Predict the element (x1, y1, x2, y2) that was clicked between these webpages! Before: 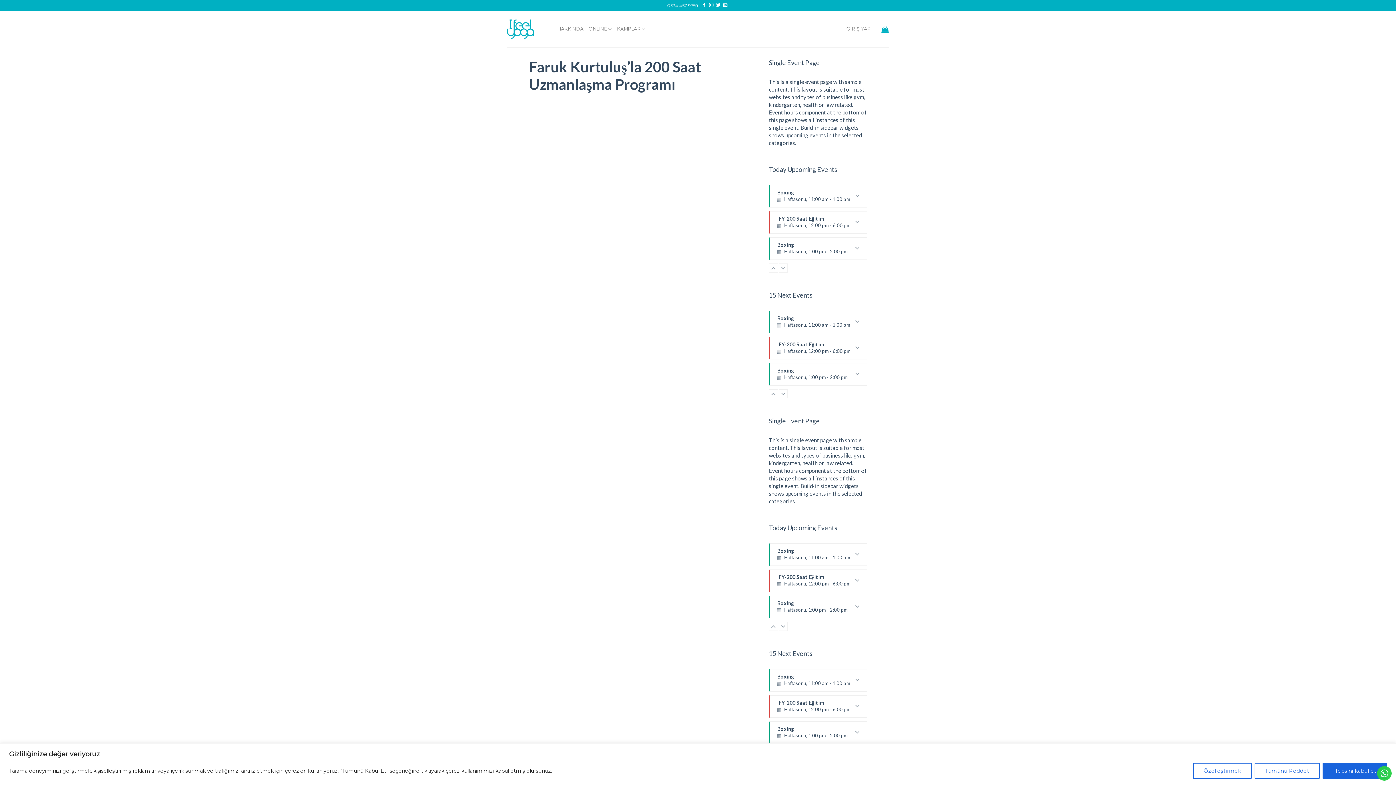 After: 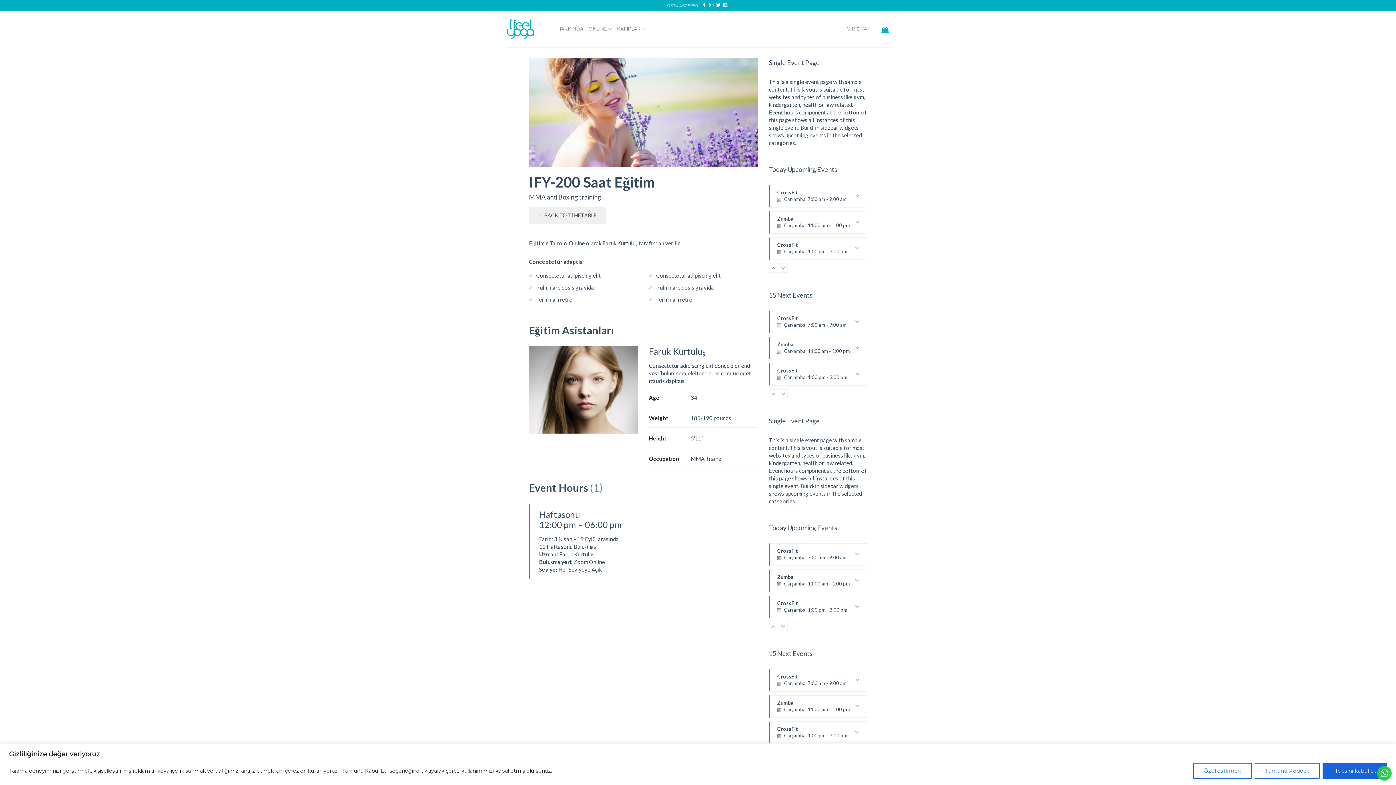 Action: label: IFY-200 Saat Eğitim
Haftasonu, 12:00 pm - 6:00 pm
Tarih: 3 Nisan - 19 Eylül arasında 12 Haftasonu Buluşması
Uzman: Faruk Kurtuluş
Buluşma yeri: Zoom Online
Seviye: Her Seviyeye Açık bbox: (769, 211, 867, 233)